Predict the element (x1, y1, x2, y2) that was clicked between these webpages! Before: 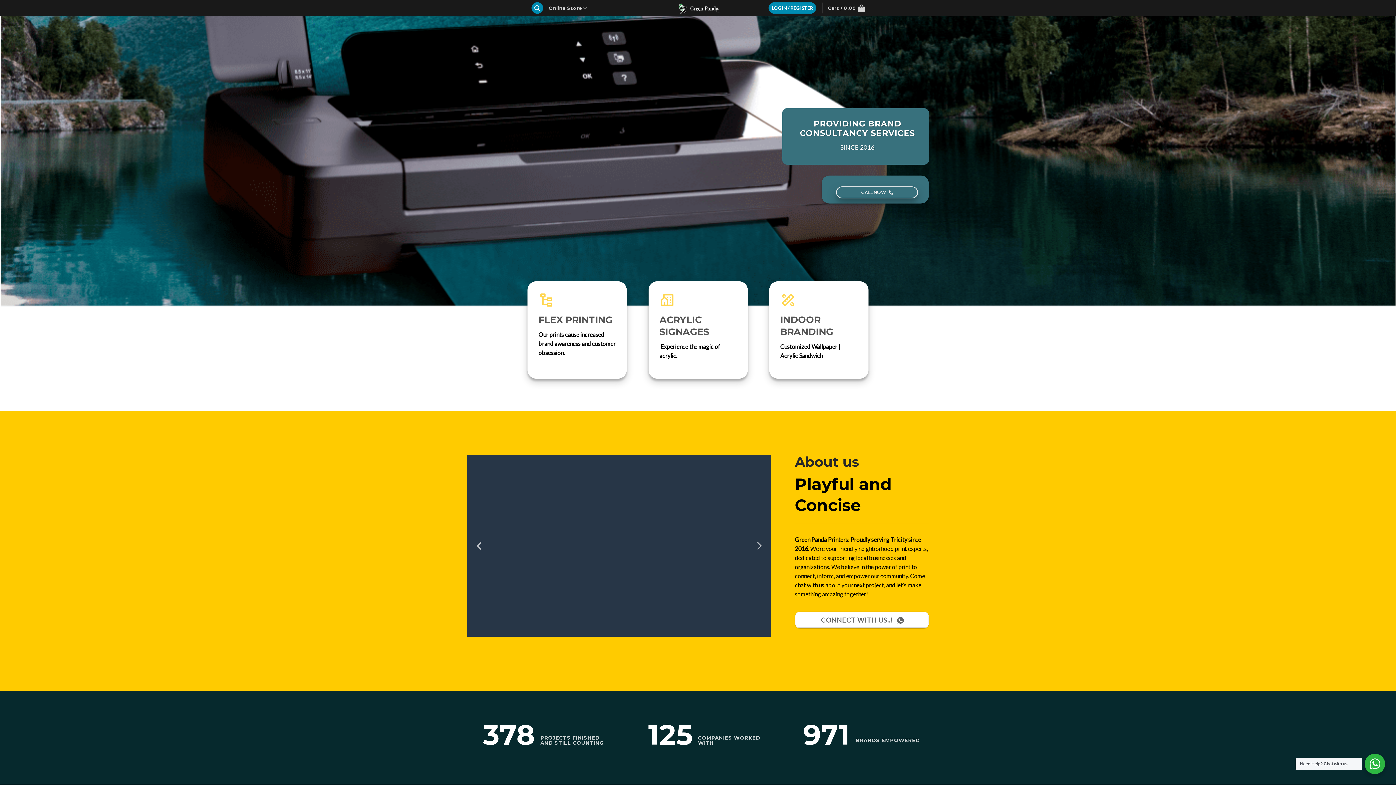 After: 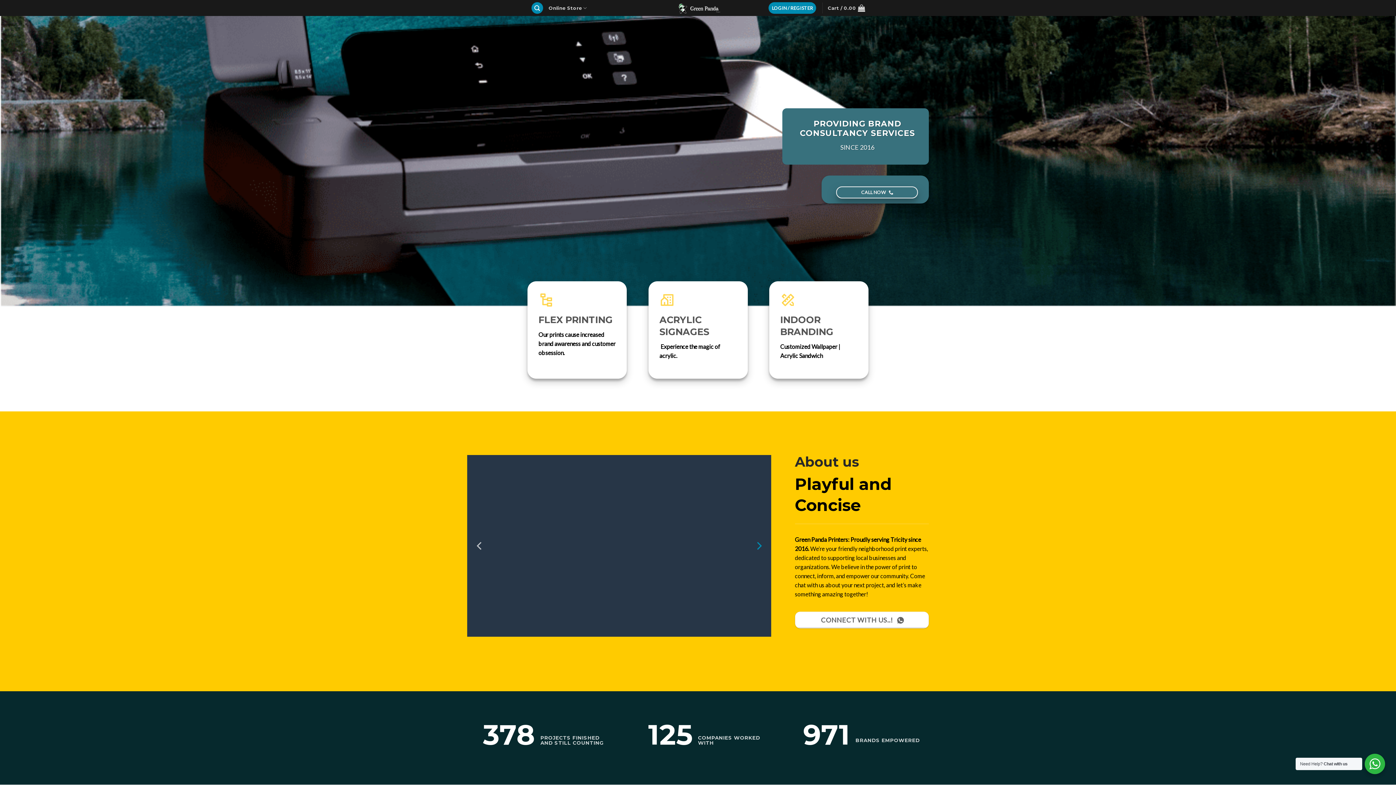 Action: bbox: (752, 528, 765, 564) label: Next